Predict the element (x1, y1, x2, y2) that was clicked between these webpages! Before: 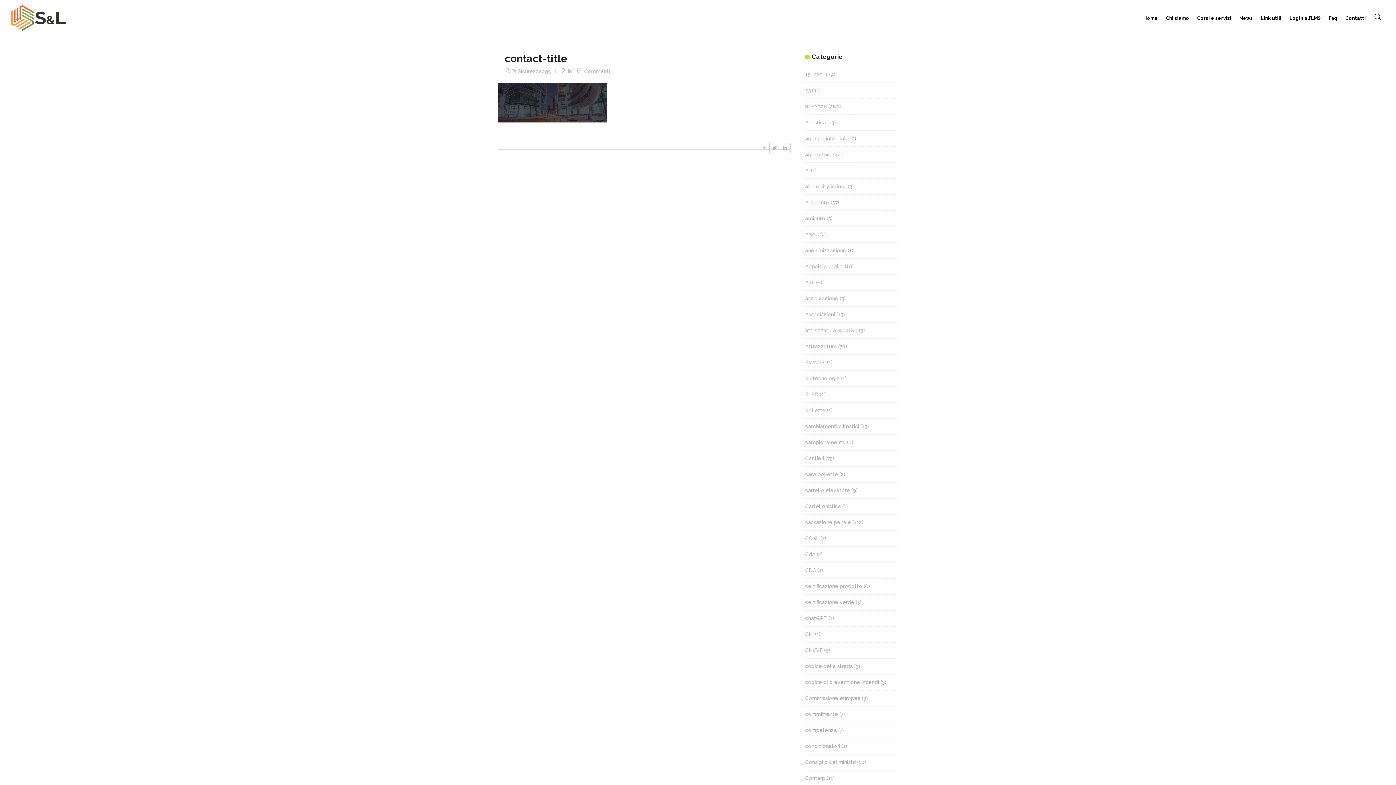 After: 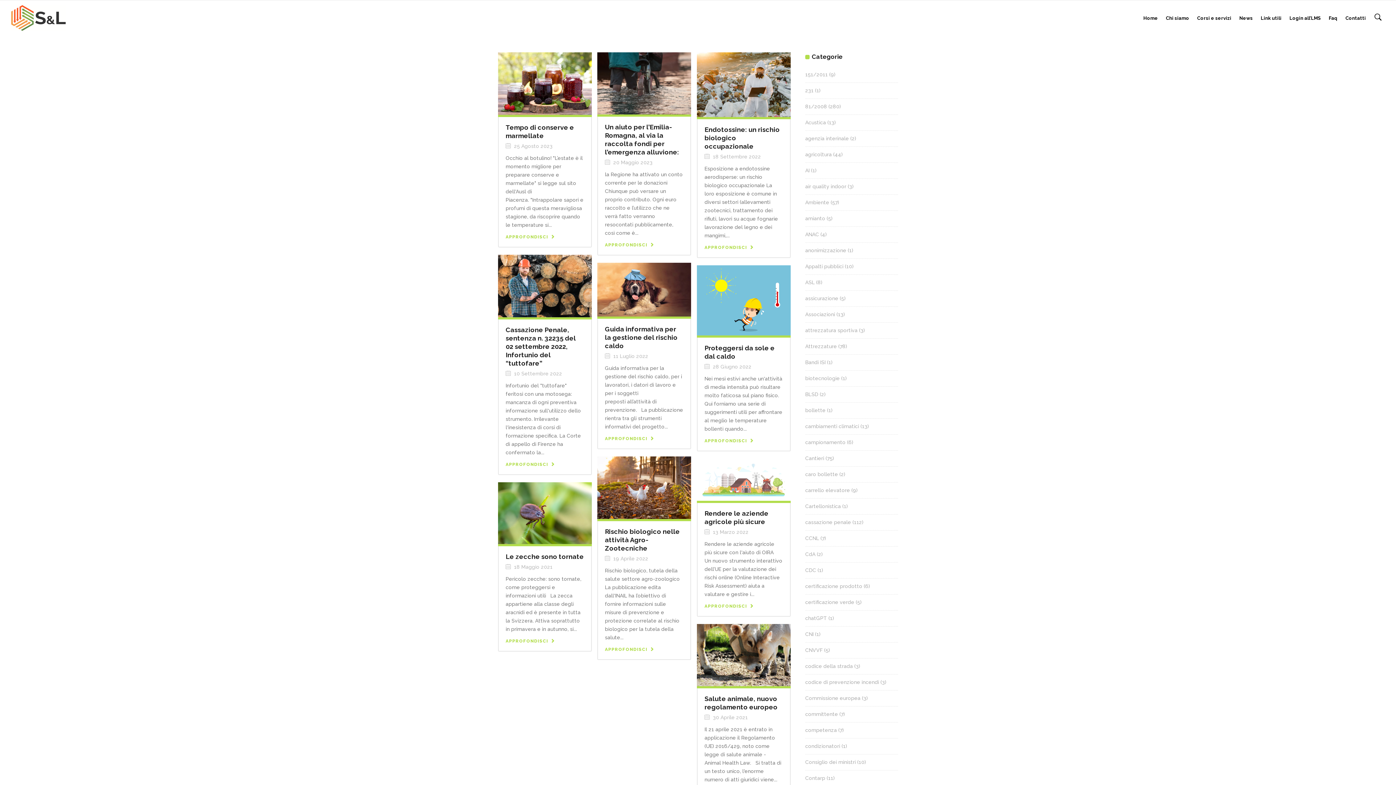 Action: bbox: (805, 151, 832, 157) label: agricoltura